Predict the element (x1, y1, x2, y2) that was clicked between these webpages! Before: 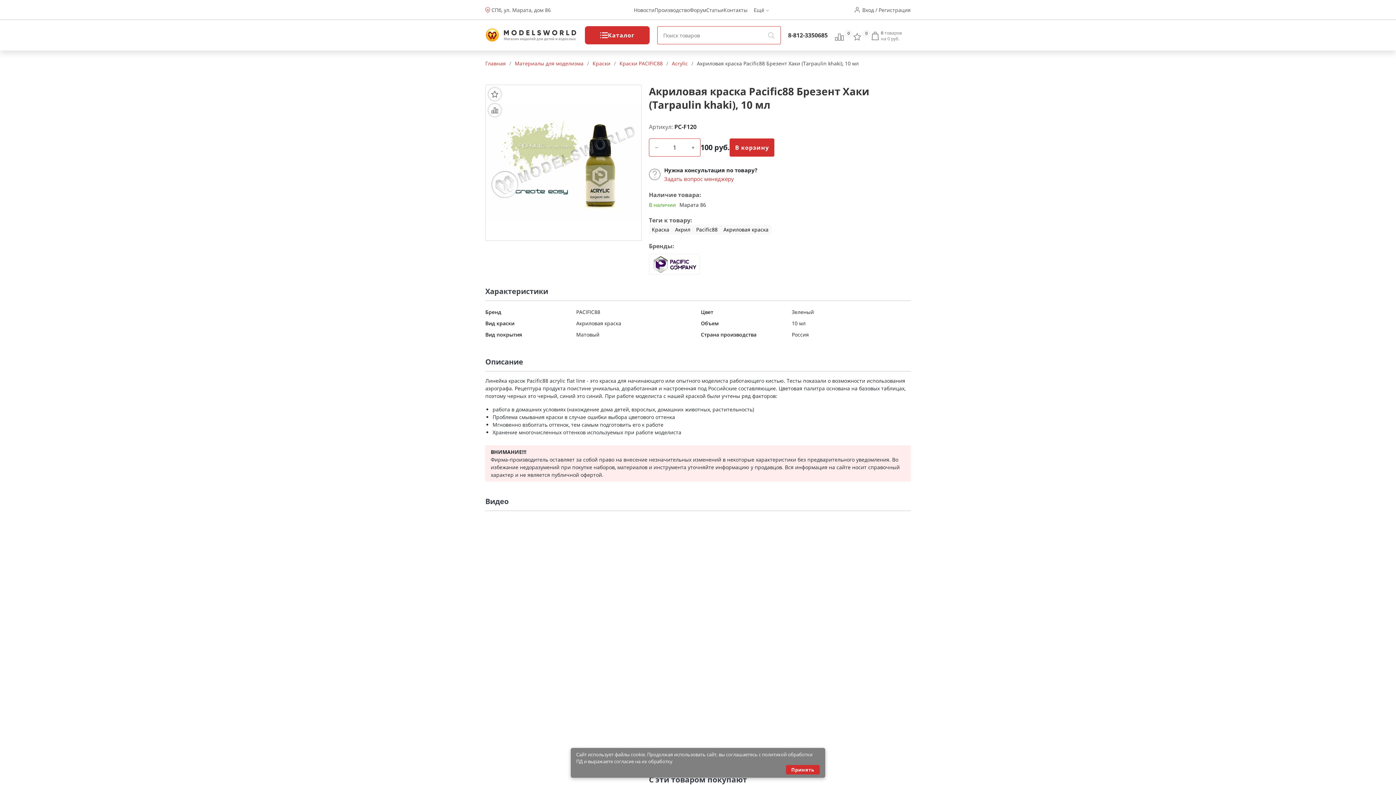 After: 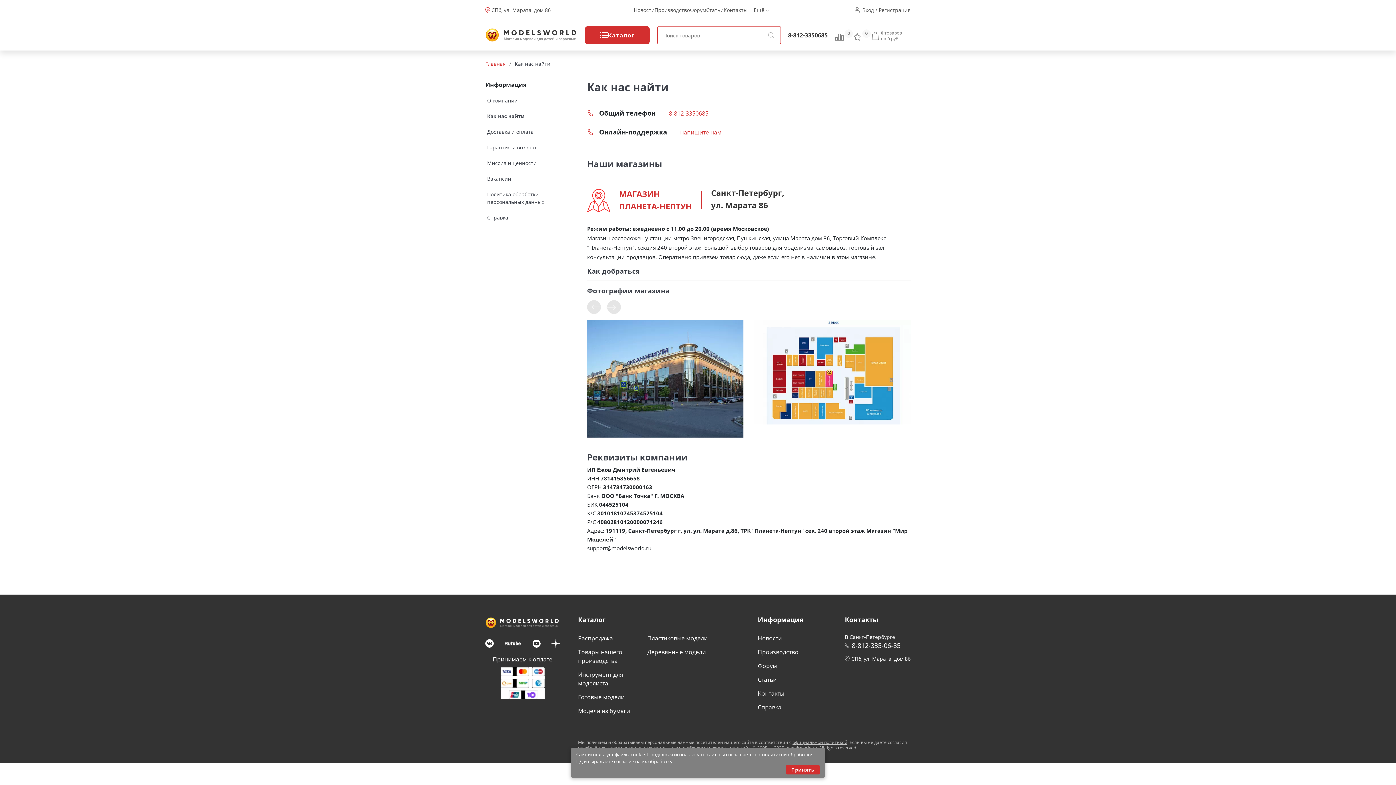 Action: bbox: (491, 6, 550, 13) label: СПб, ул. Марата, дом 86